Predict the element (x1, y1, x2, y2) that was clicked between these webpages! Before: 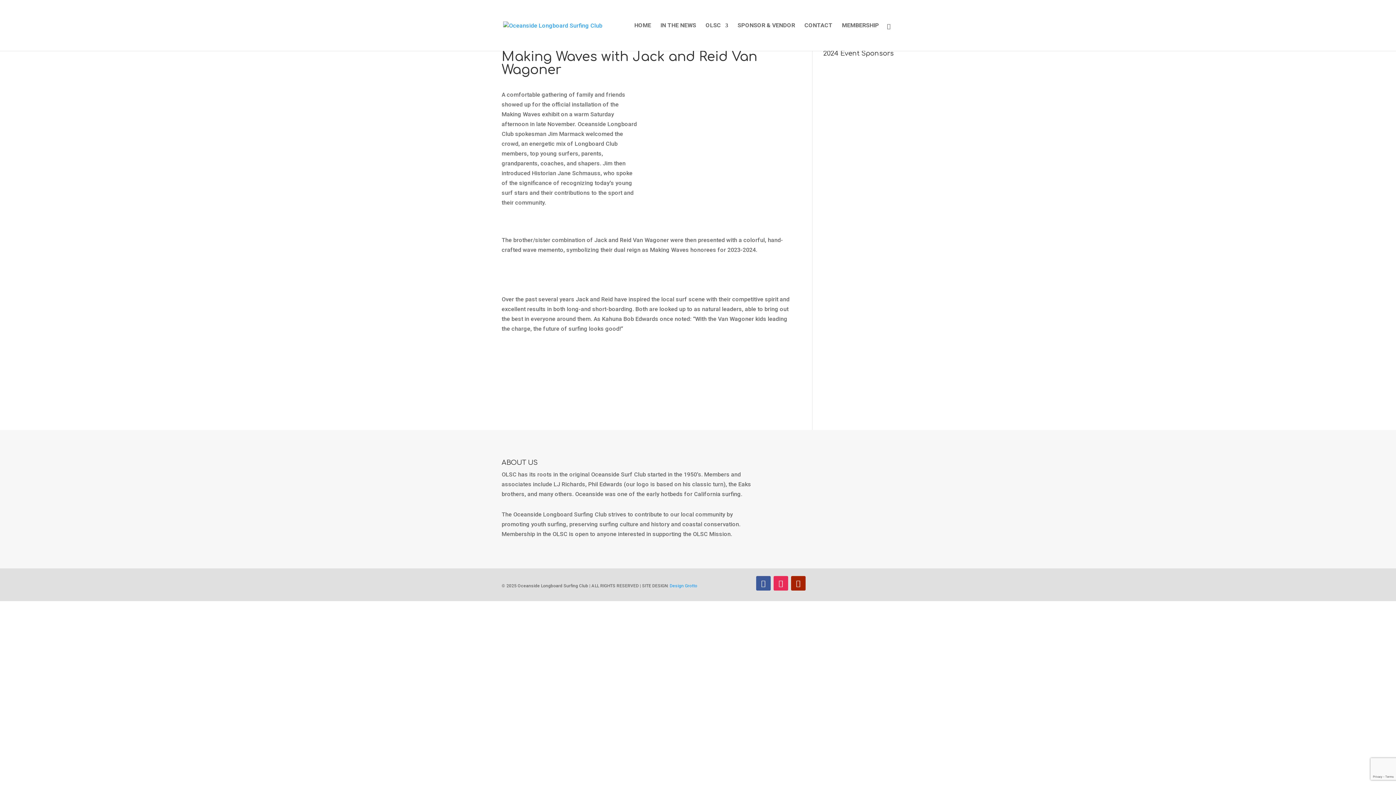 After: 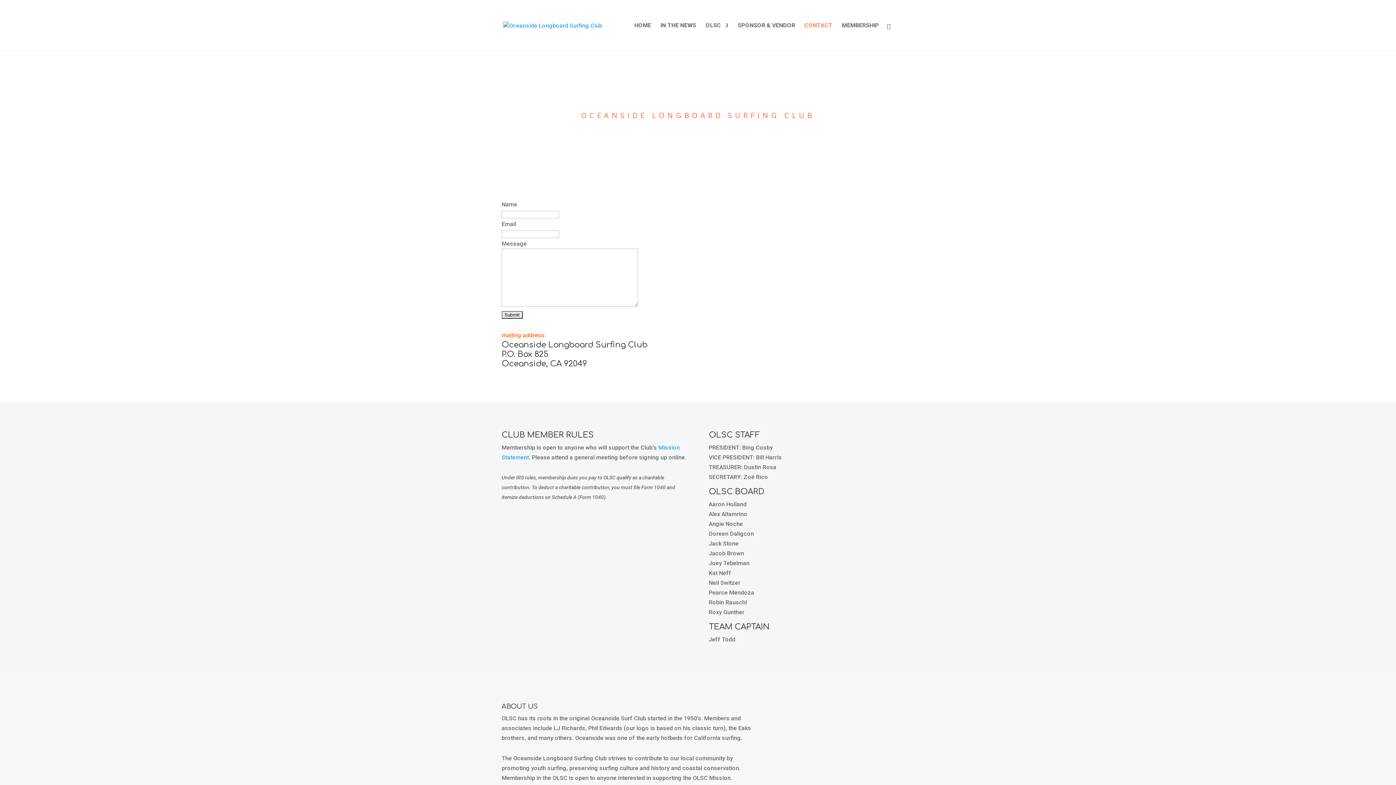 Action: label: CONTACT bbox: (804, 22, 832, 50)